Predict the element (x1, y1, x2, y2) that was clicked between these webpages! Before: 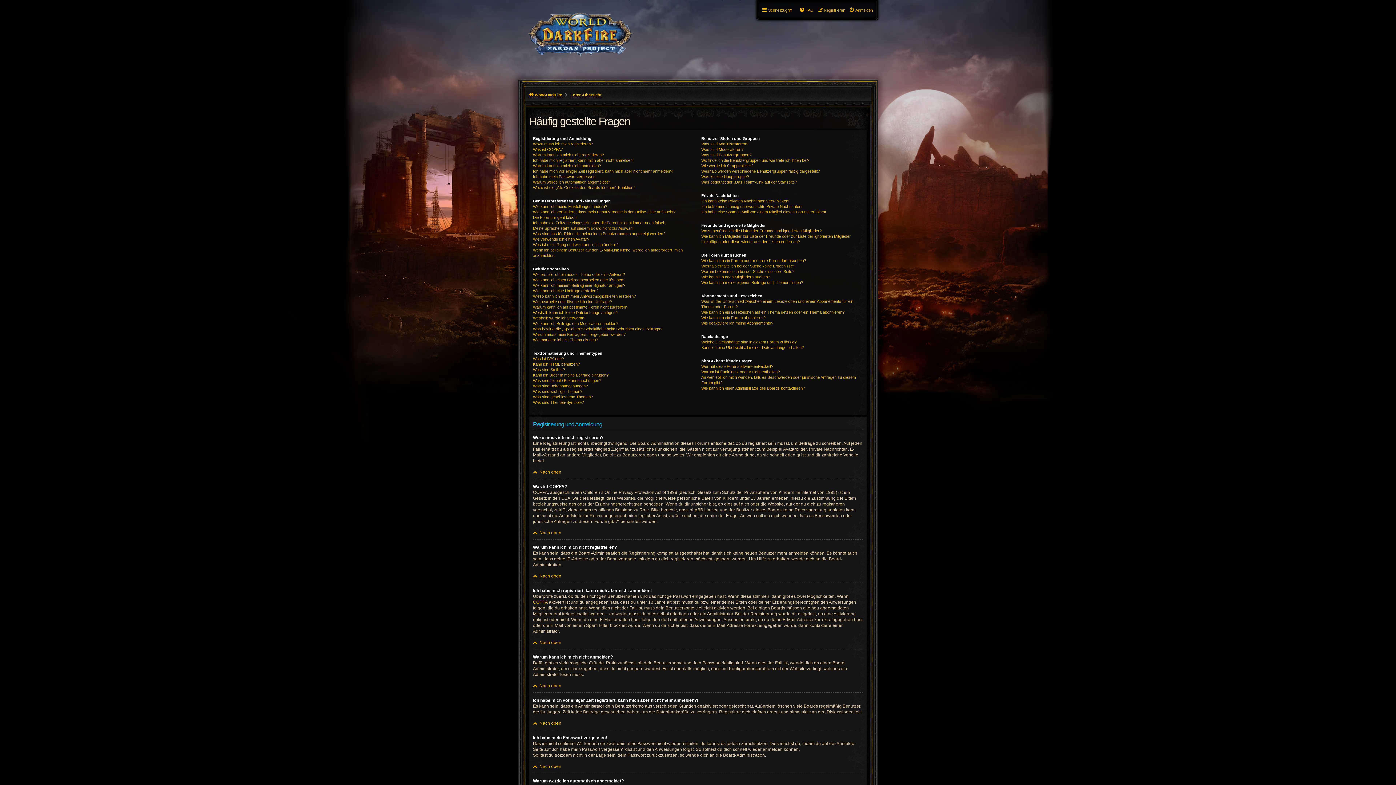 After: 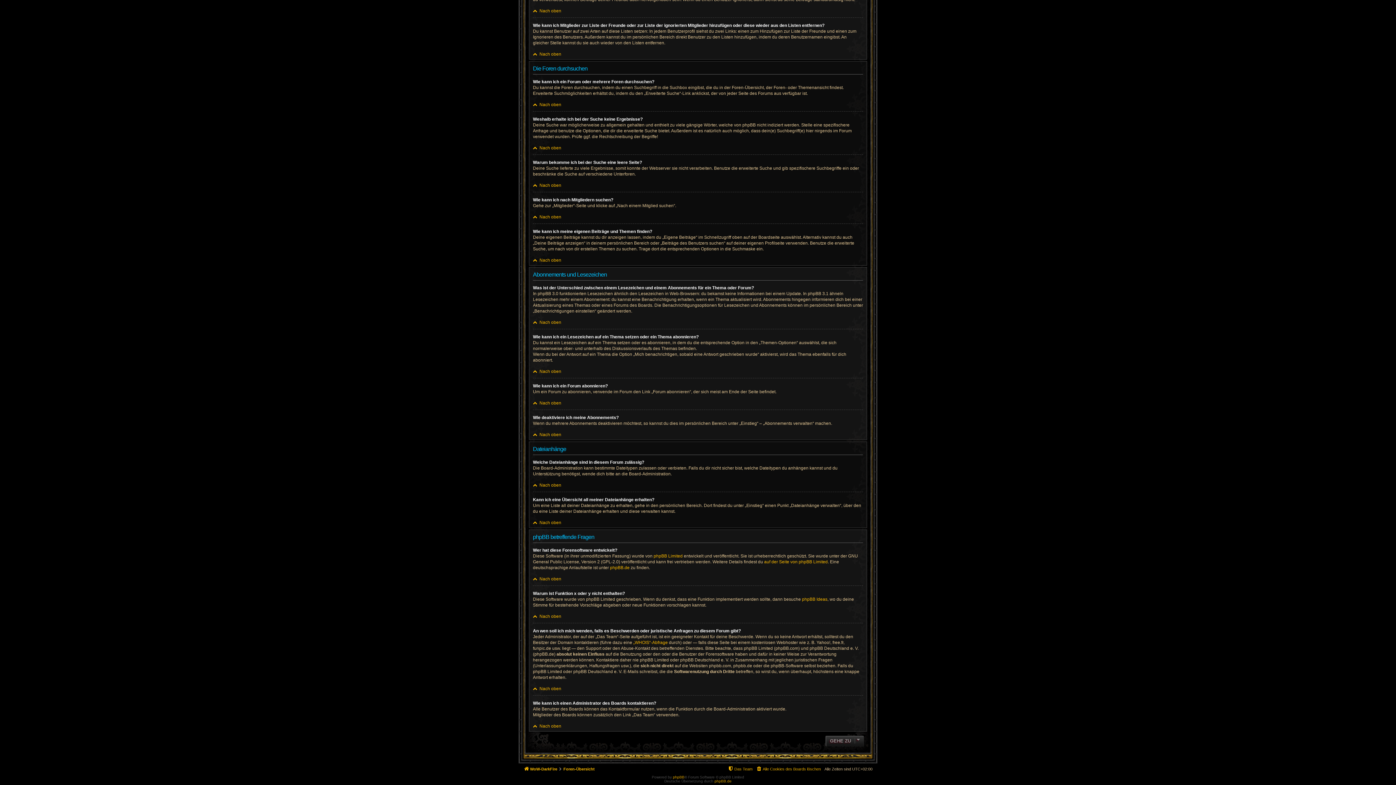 Action: bbox: (701, 269, 794, 274) label: Warum bekomme ich bei der Suche eine leere Seite?